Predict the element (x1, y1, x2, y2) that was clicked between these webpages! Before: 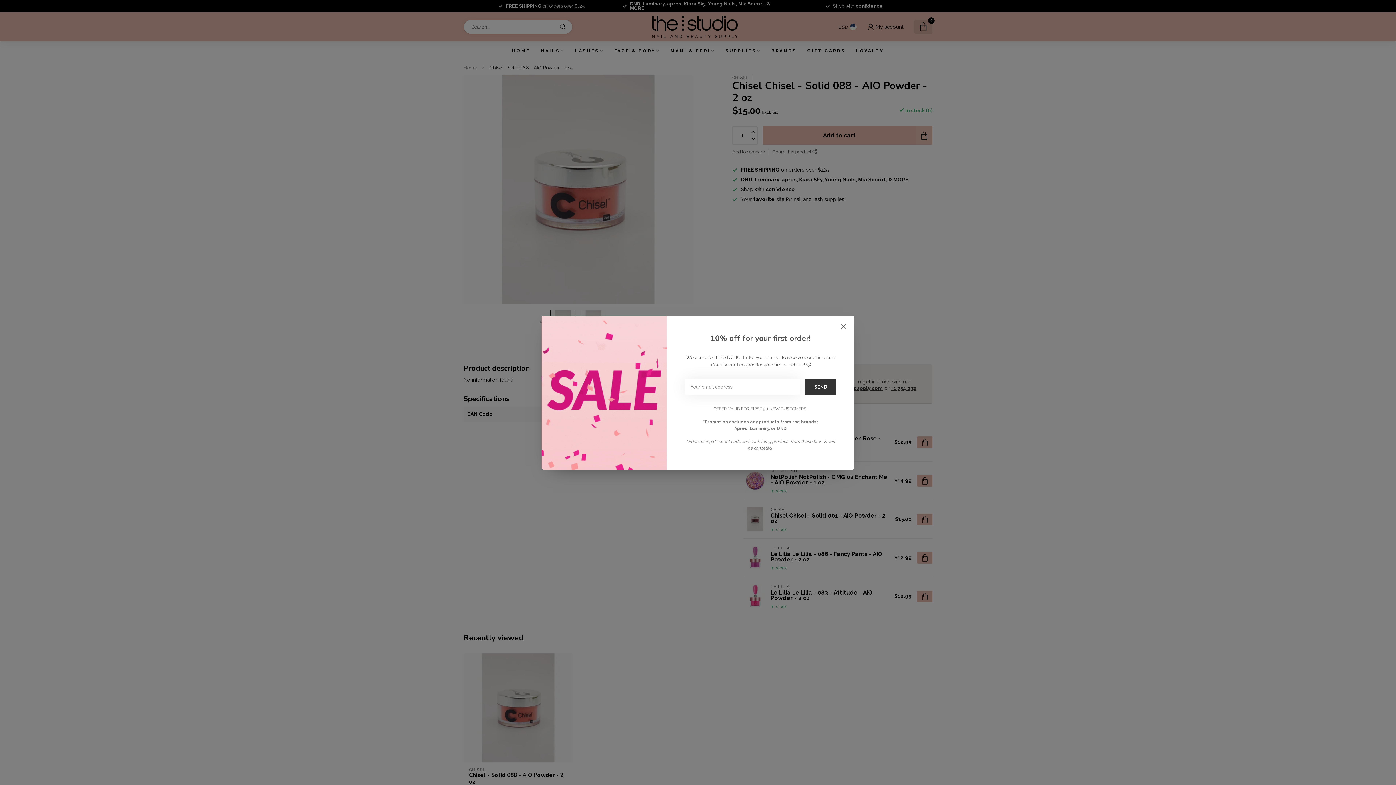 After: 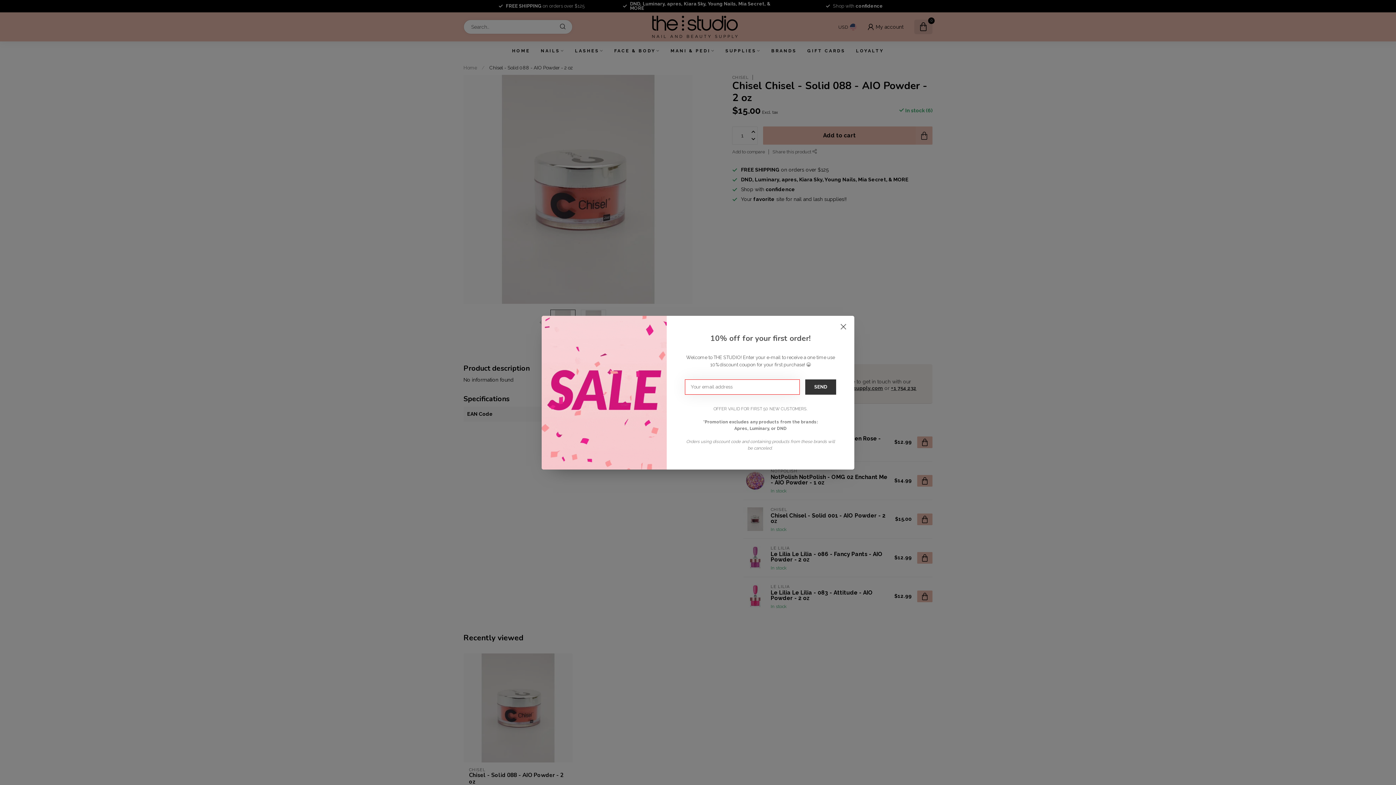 Action: label: SEND bbox: (805, 379, 836, 394)